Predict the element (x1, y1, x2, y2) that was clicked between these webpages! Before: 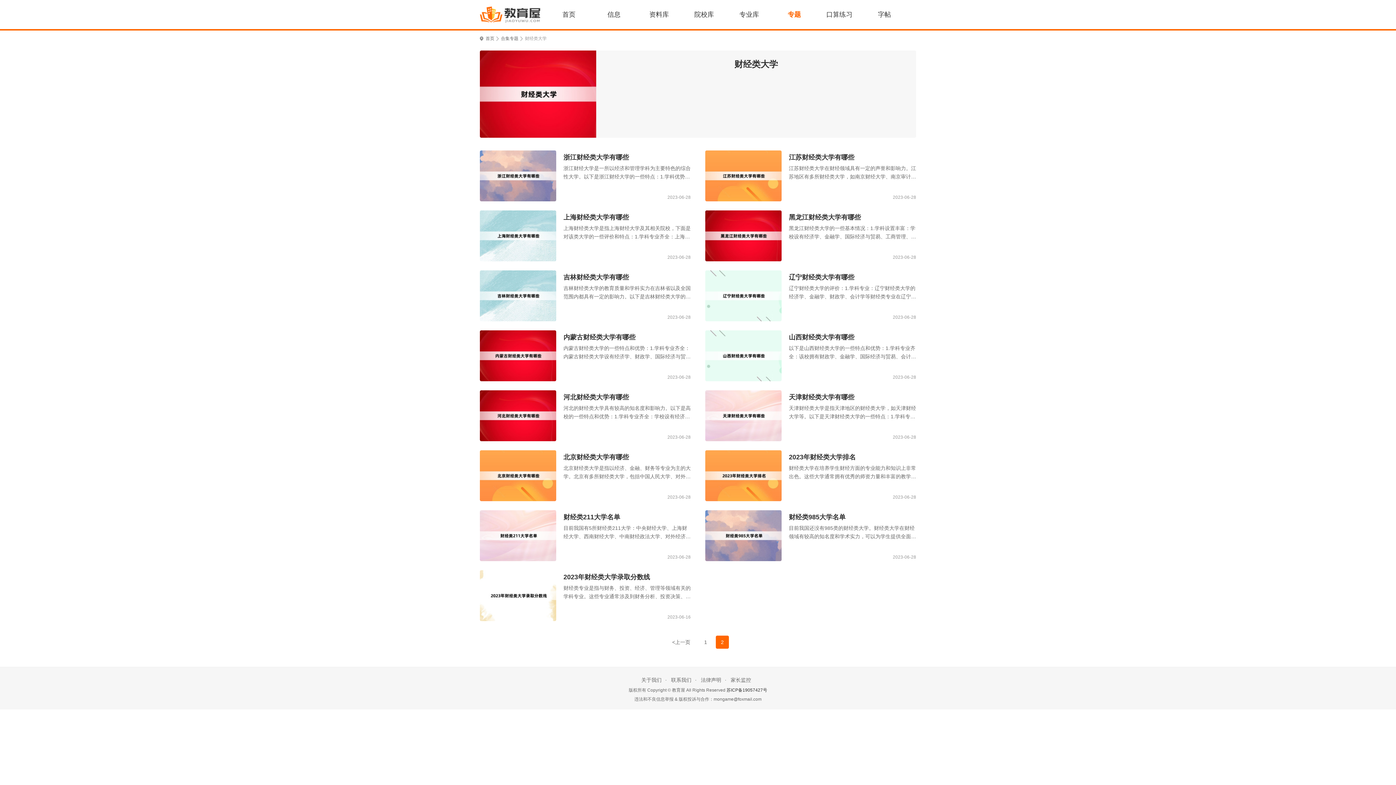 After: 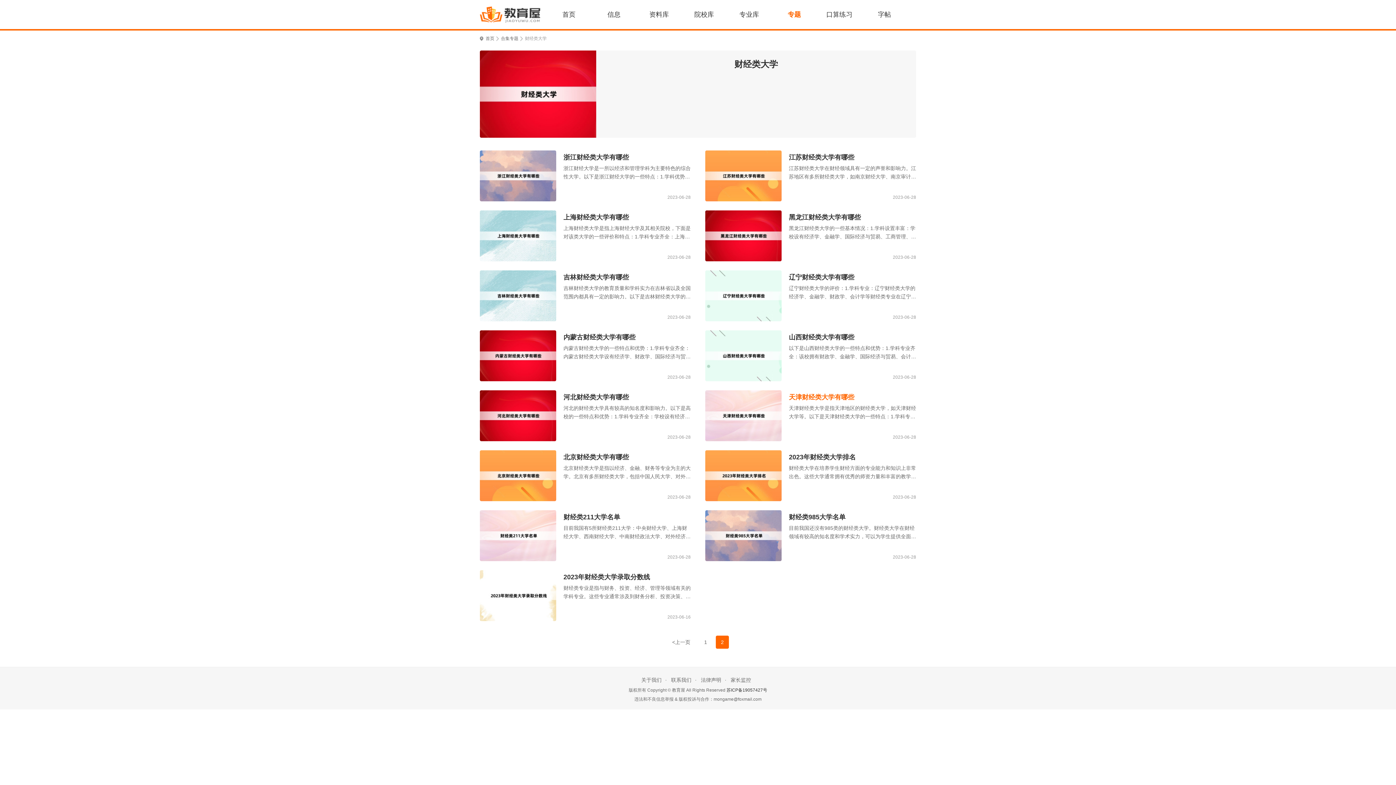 Action: bbox: (789, 392, 916, 402) label: 天津财经类大学有哪些